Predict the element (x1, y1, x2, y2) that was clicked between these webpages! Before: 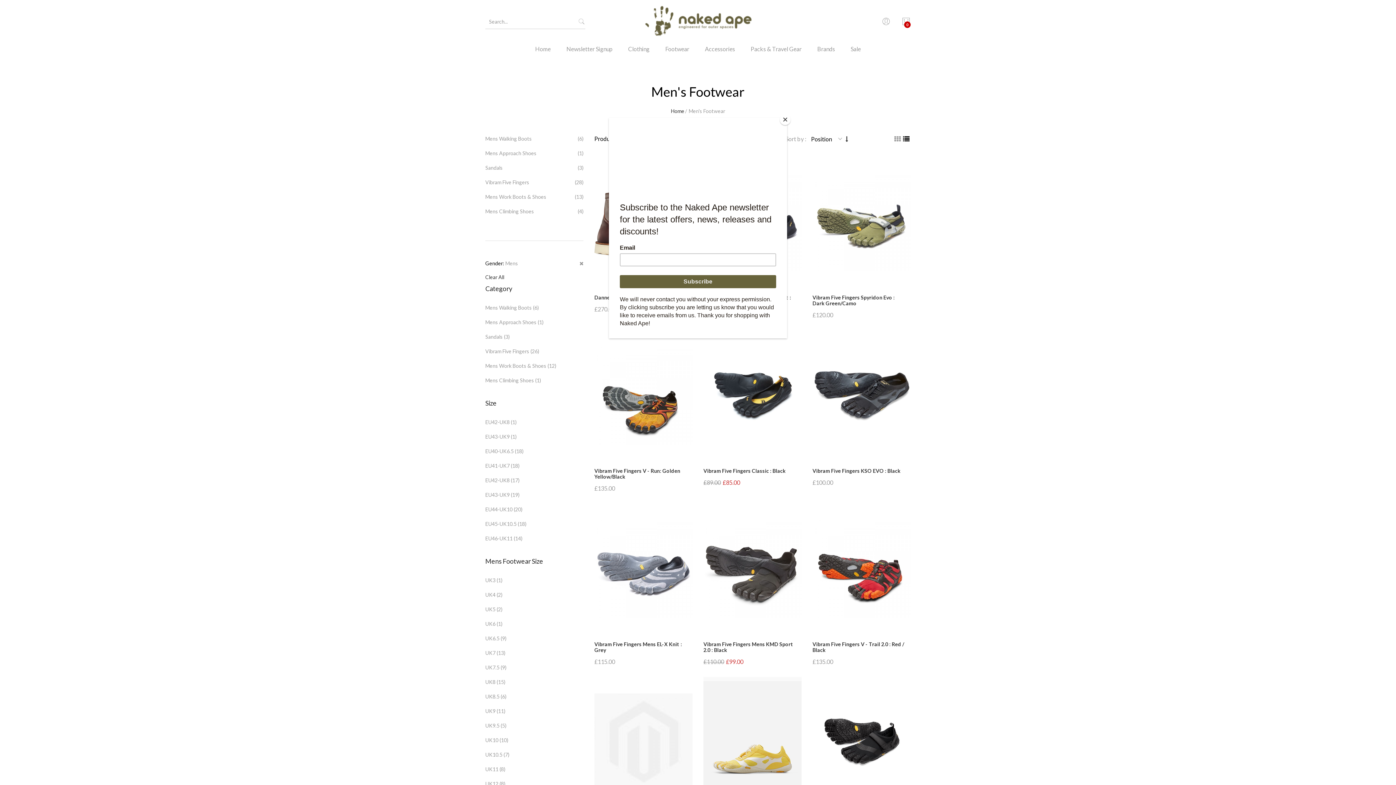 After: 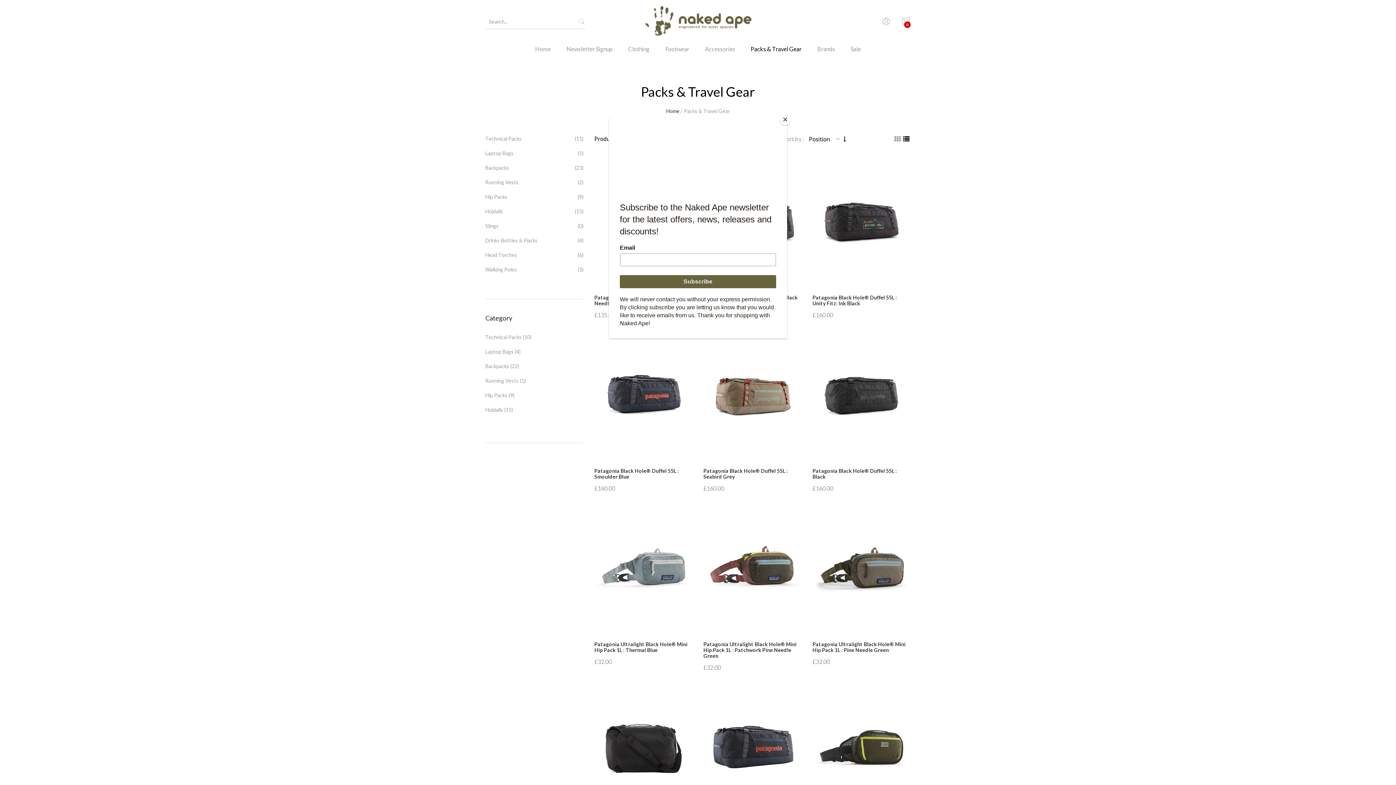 Action: bbox: (743, 43, 809, 64) label: Packs & Travel Gear